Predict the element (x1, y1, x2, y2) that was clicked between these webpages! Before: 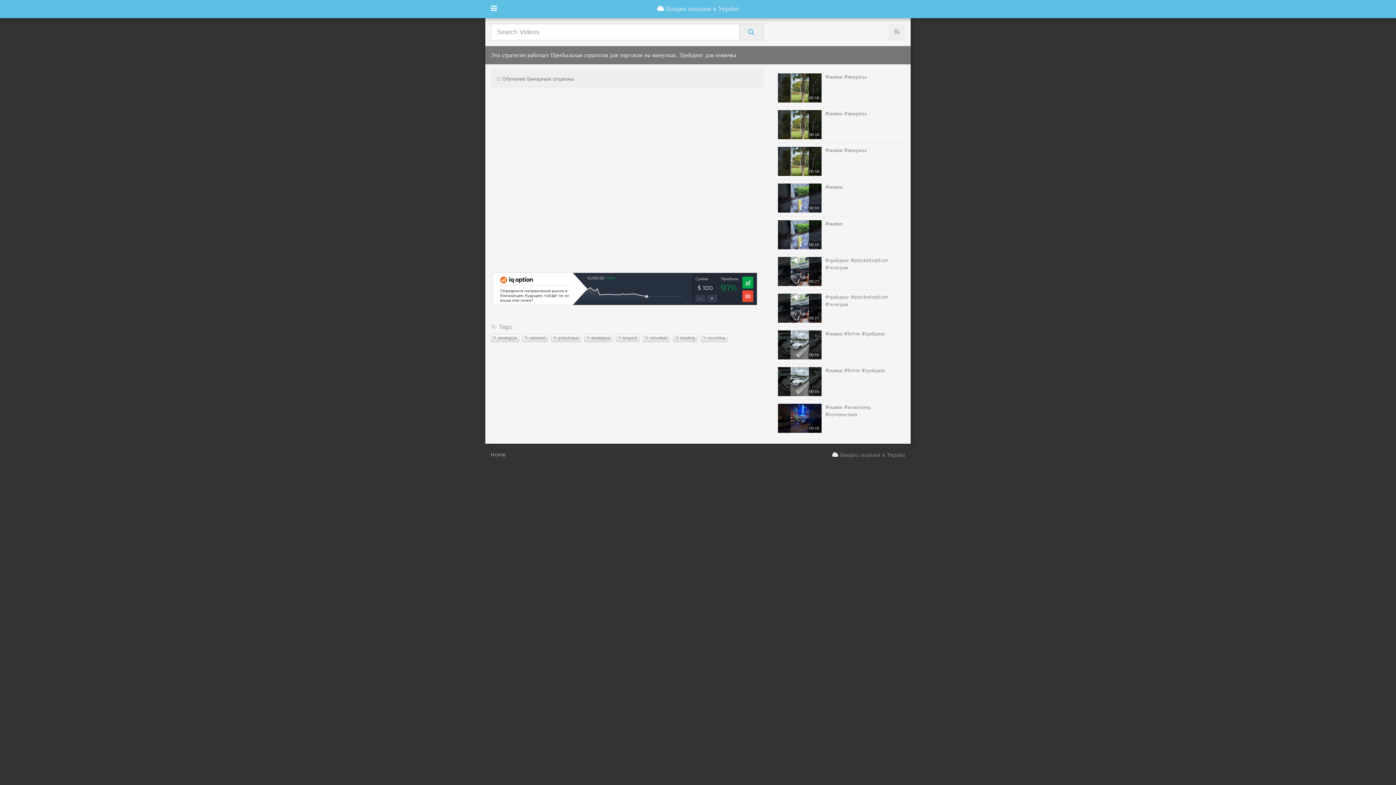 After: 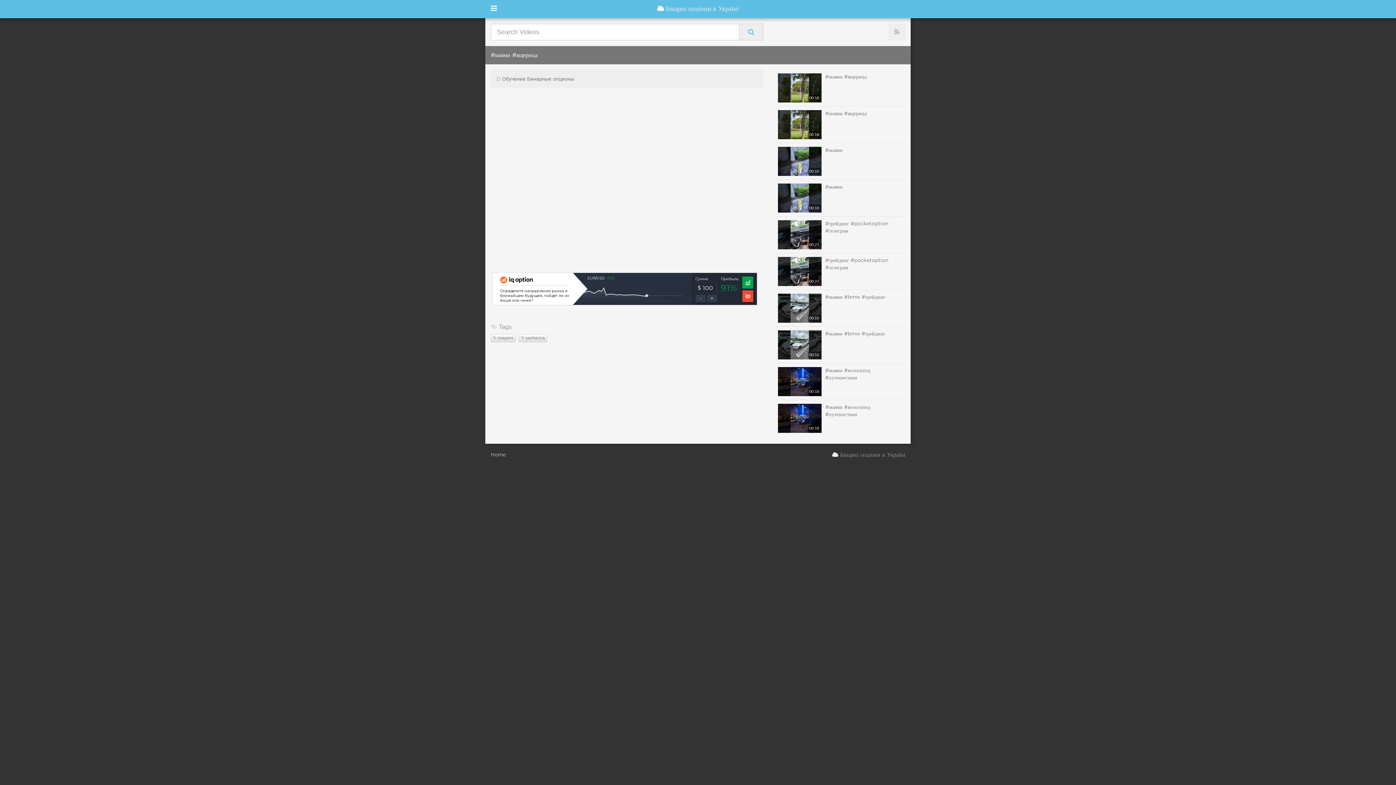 Action: bbox: (774, 106, 905, 142) label: 00:18
#маями #ящерица